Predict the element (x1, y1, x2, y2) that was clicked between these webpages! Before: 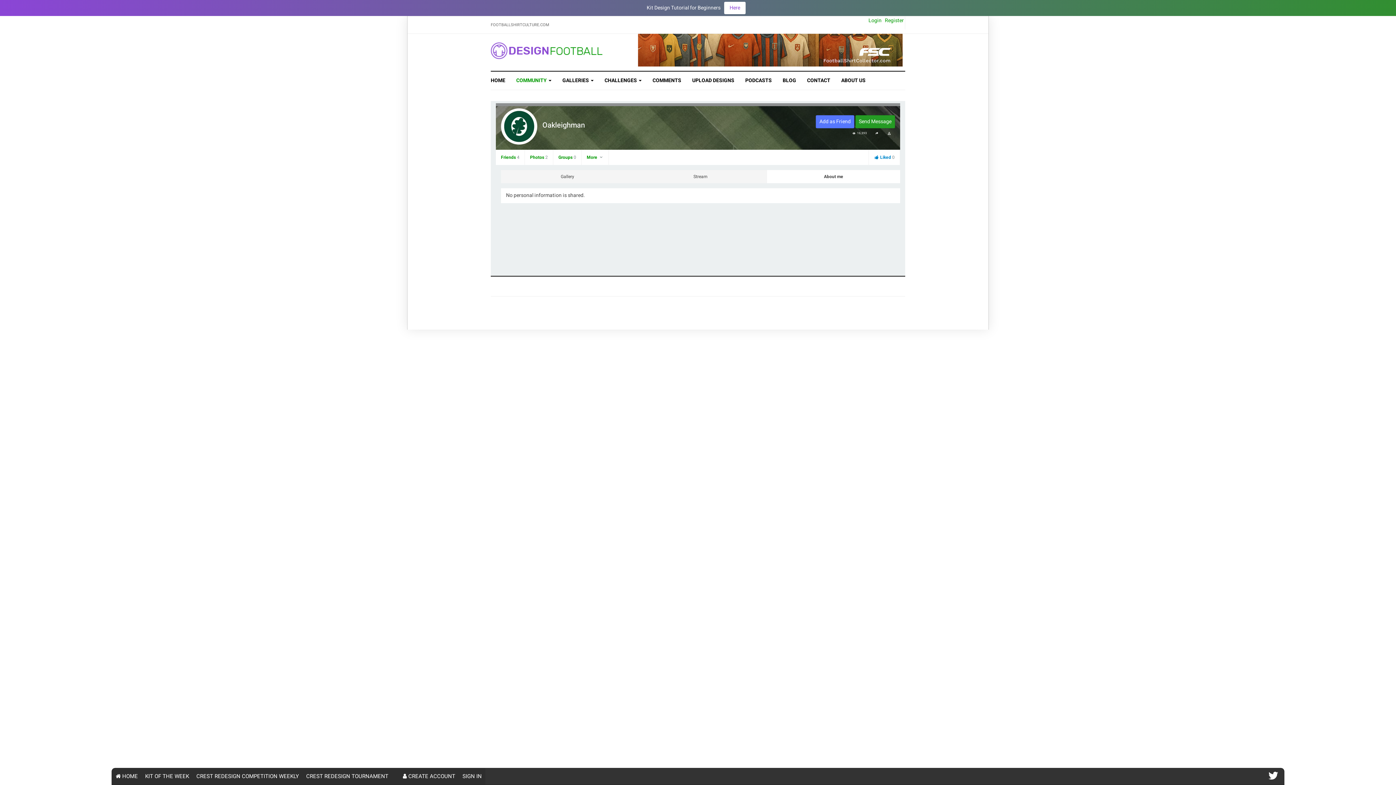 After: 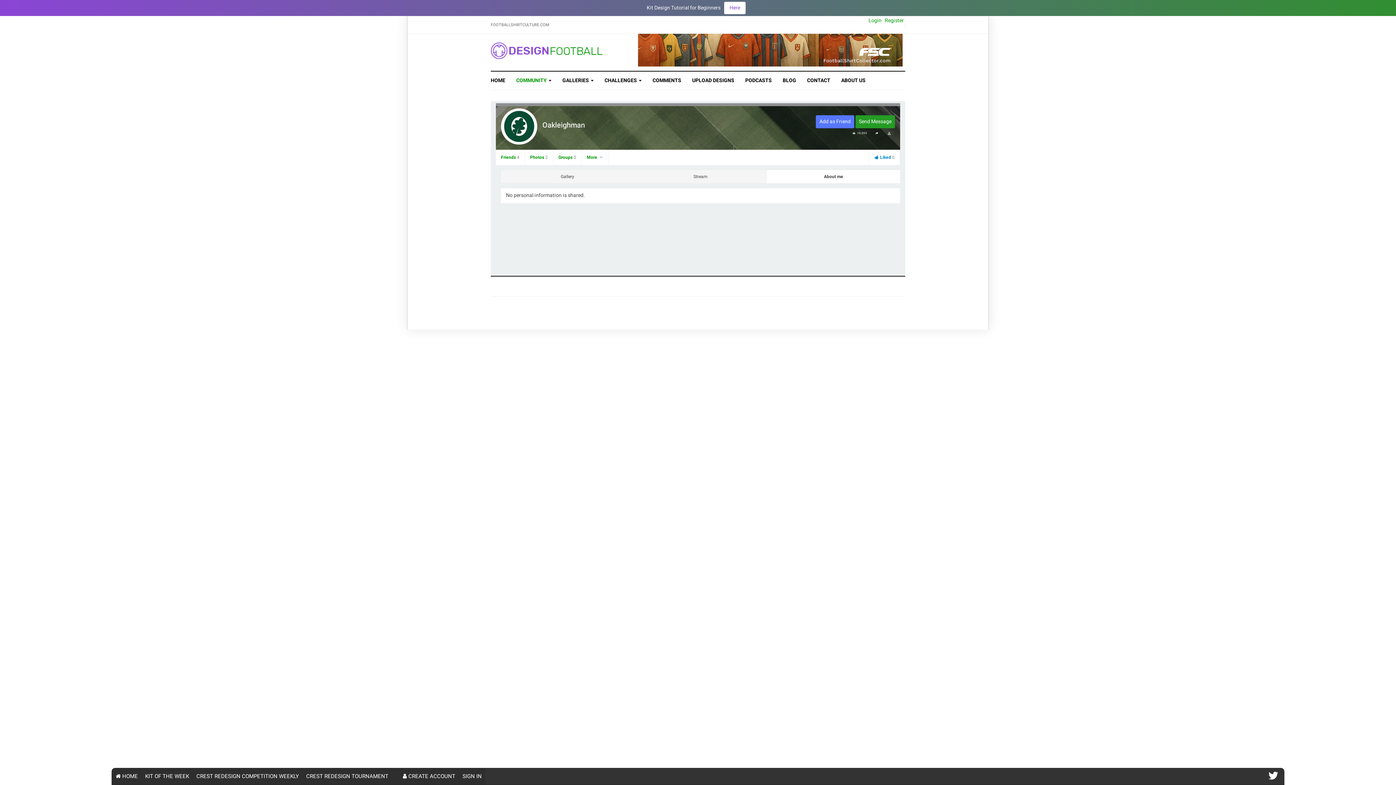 Action: bbox: (767, 170, 900, 183) label: About me